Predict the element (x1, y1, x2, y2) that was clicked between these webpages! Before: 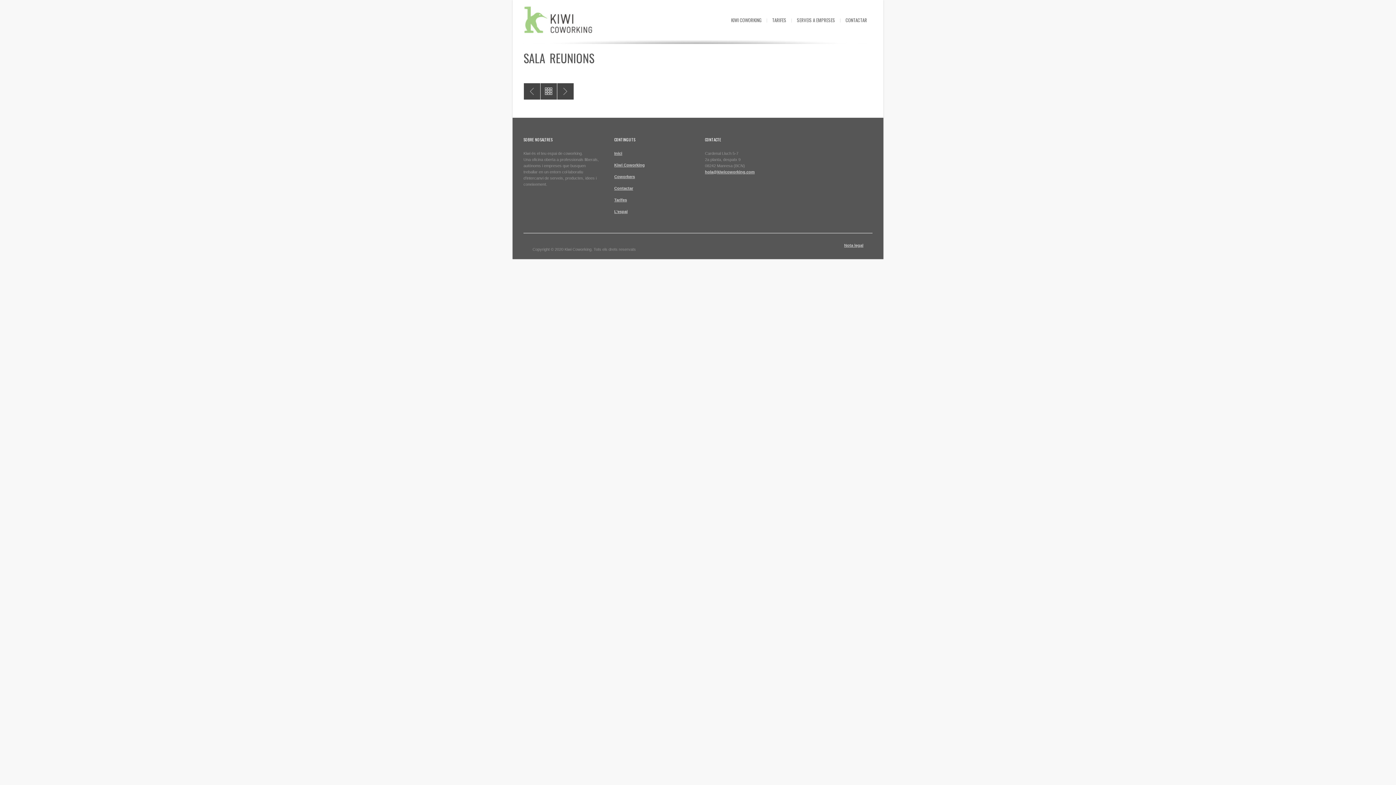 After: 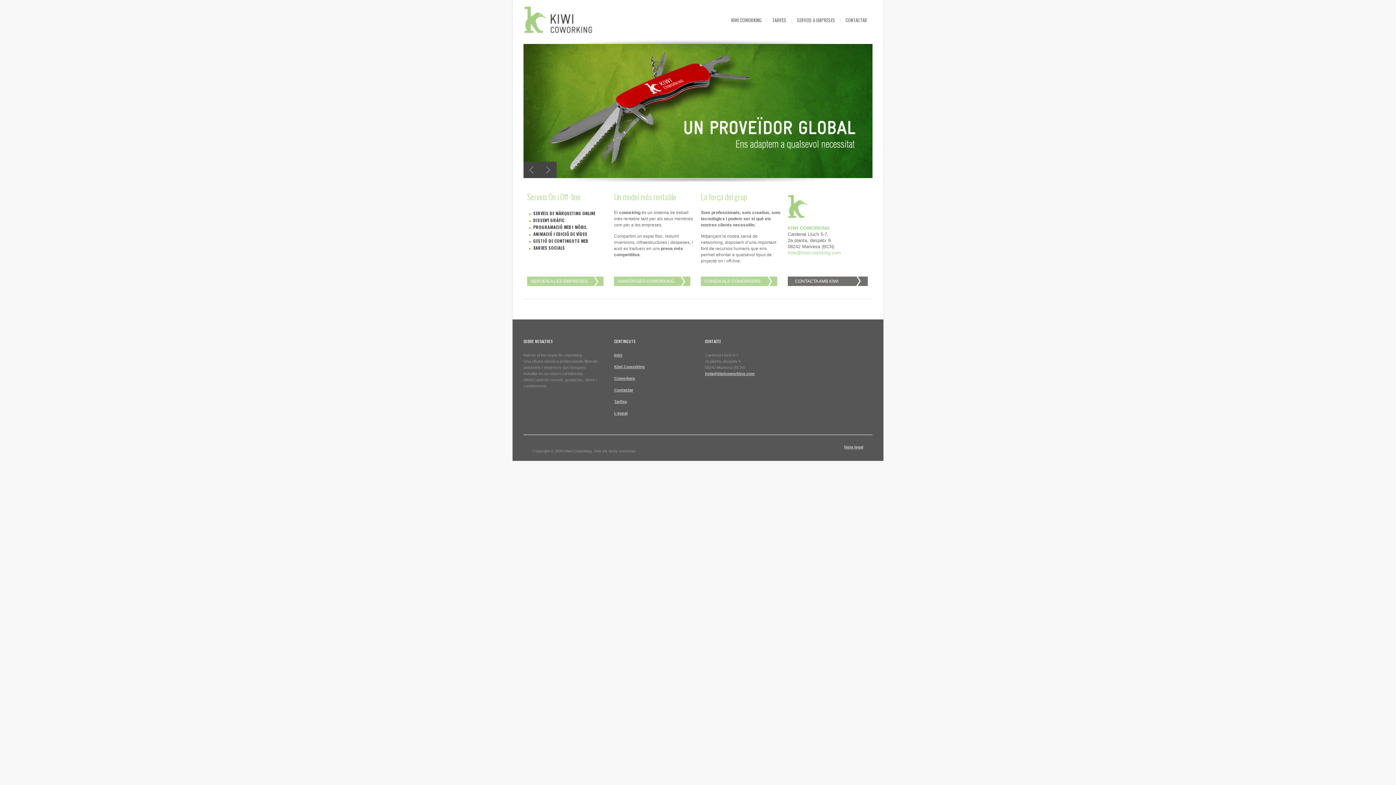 Action: label: Inici bbox: (614, 151, 622, 155)